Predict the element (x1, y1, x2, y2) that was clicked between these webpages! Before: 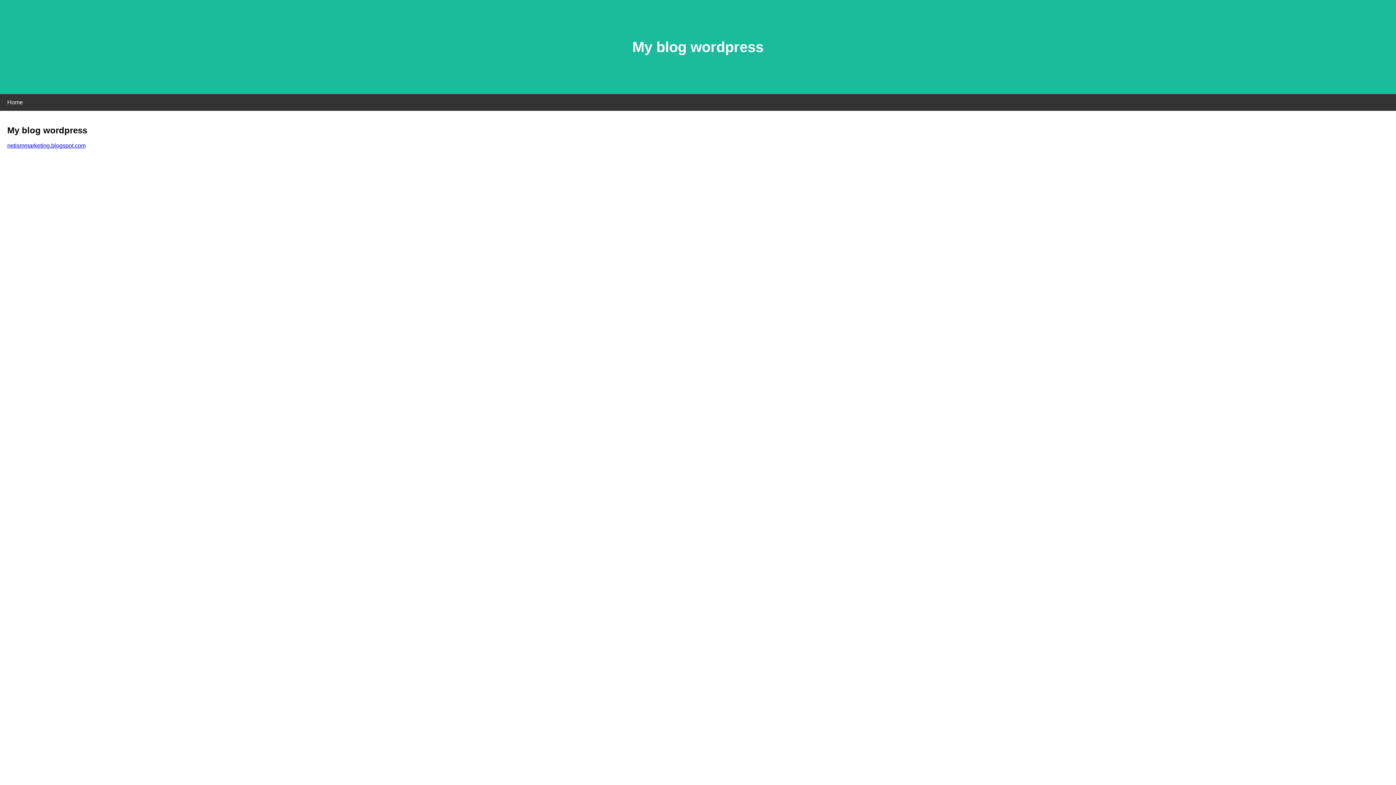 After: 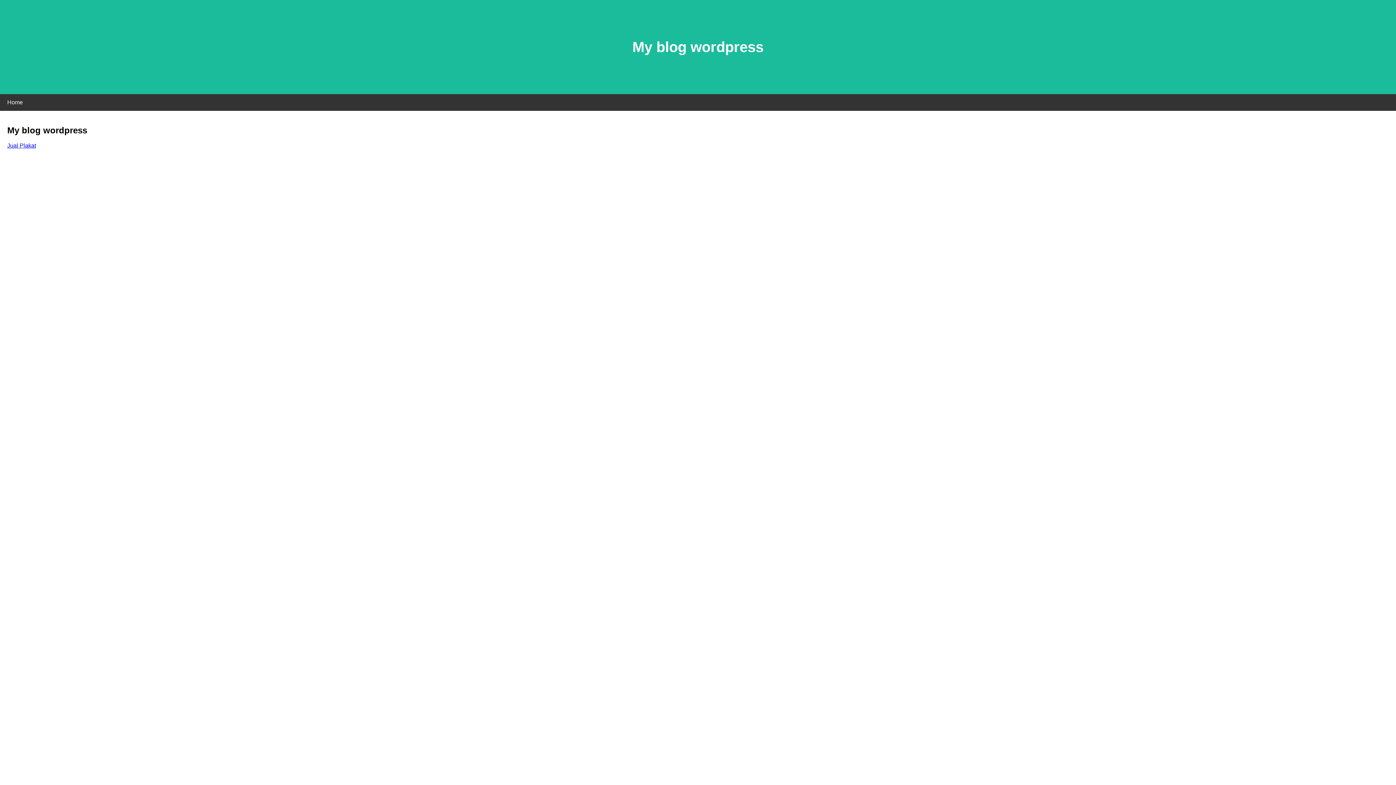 Action: bbox: (7, 142, 85, 148) label: netismmarketing.blogspot.com